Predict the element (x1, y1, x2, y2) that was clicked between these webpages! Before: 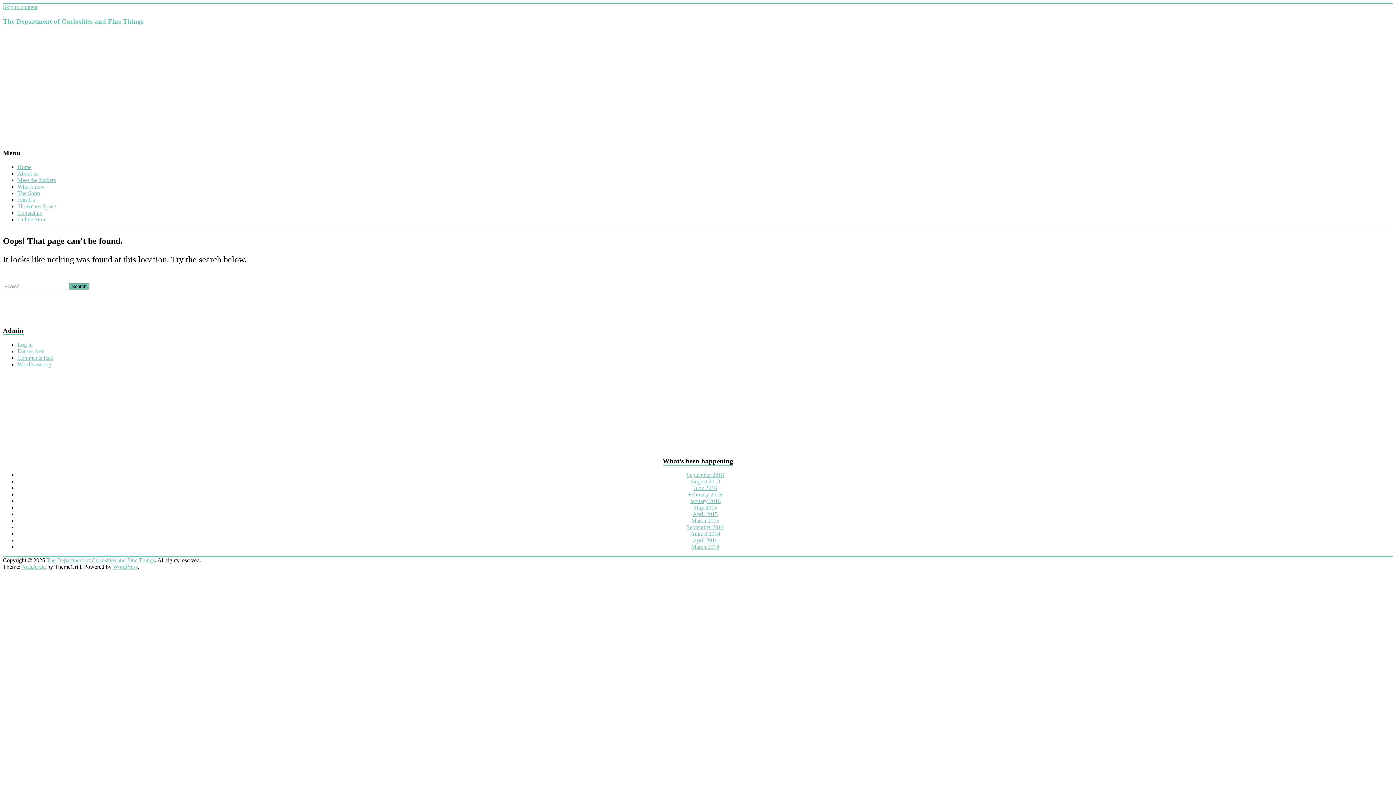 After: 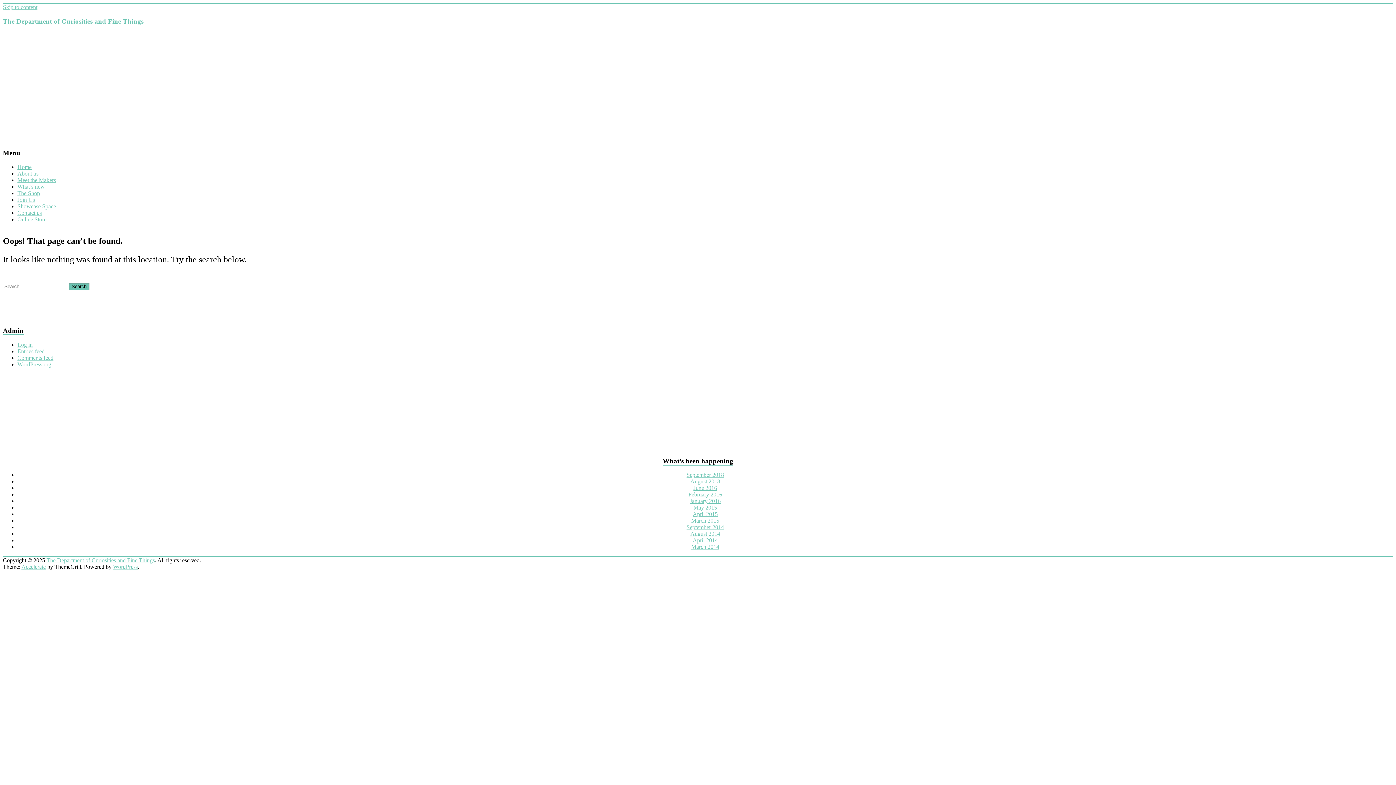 Action: label: Accelerate bbox: (21, 564, 45, 570)